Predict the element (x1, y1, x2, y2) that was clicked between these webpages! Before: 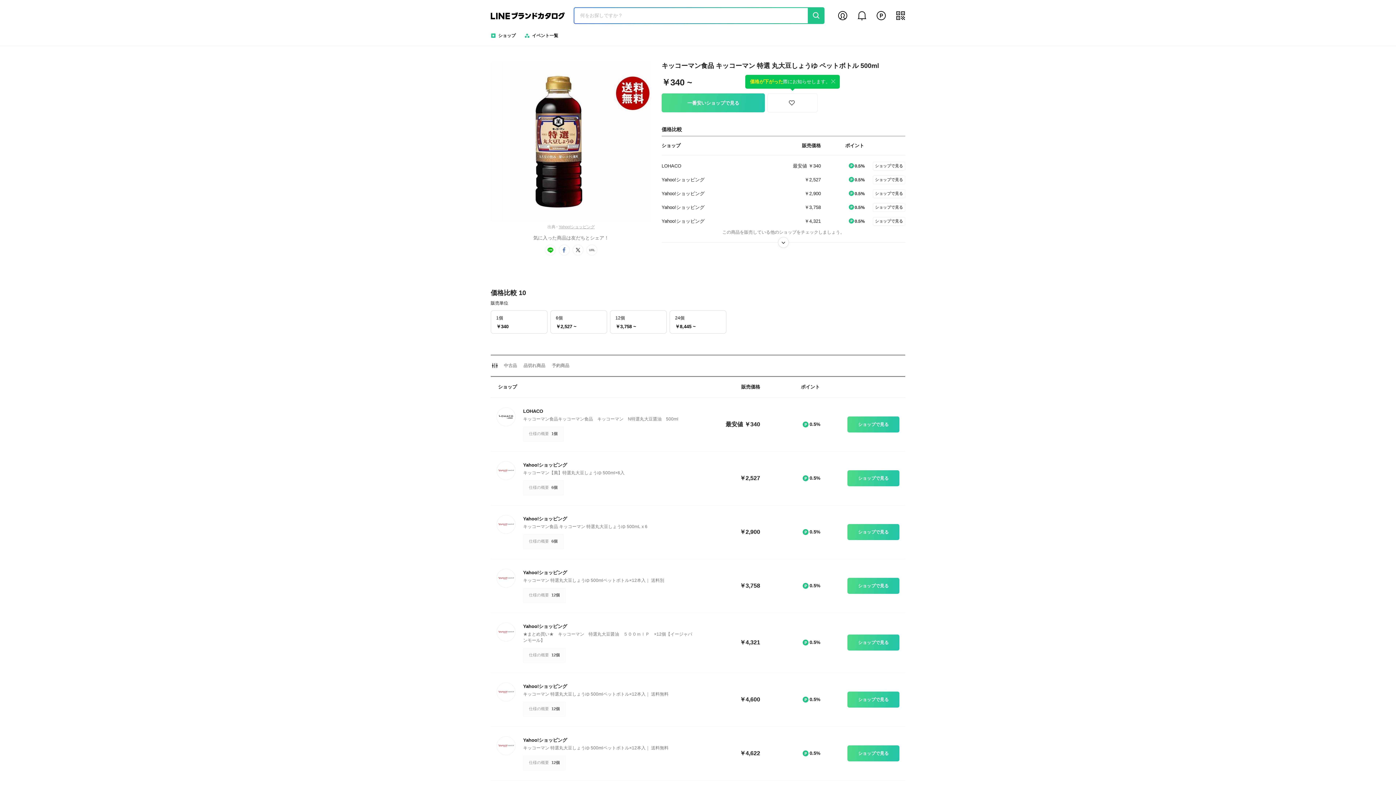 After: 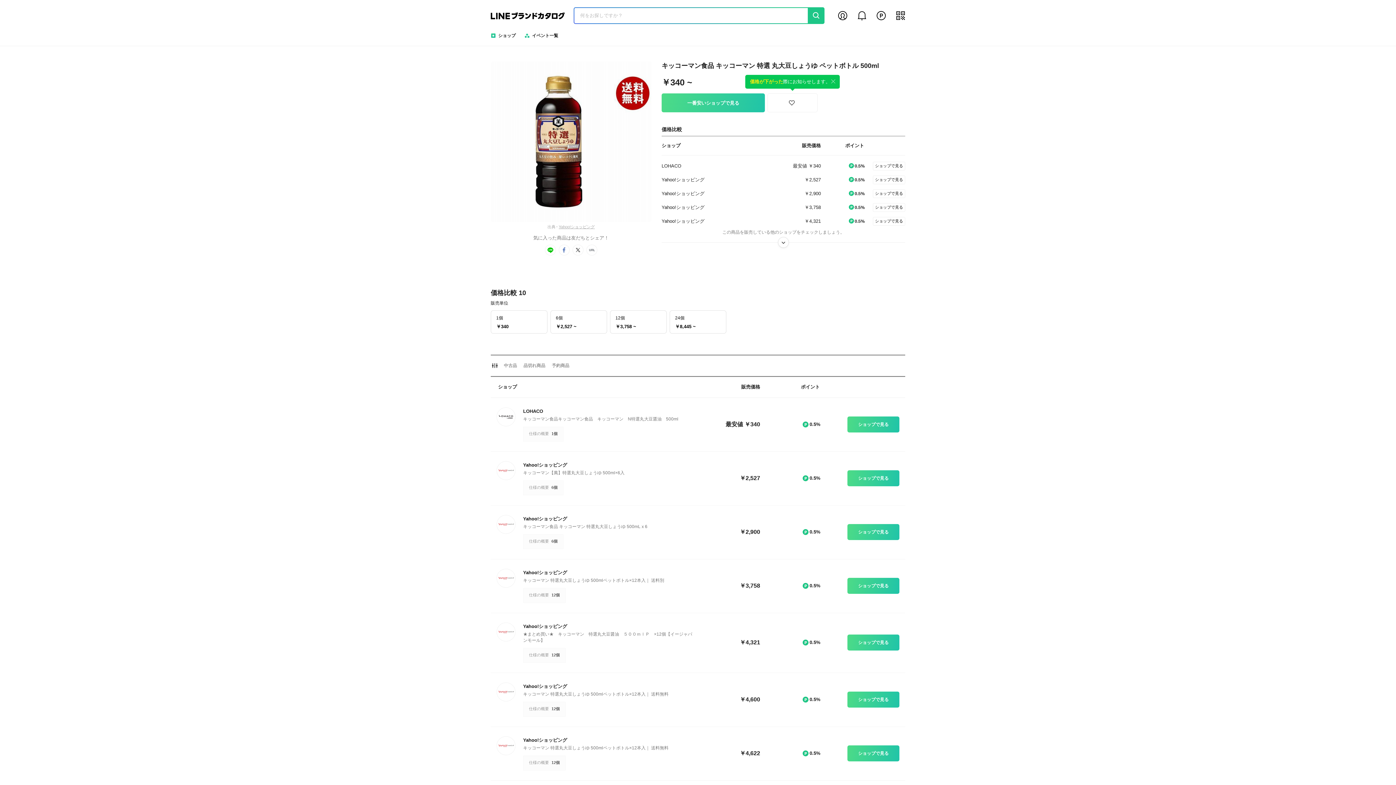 Action: label: x bbox: (572, 244, 583, 255)